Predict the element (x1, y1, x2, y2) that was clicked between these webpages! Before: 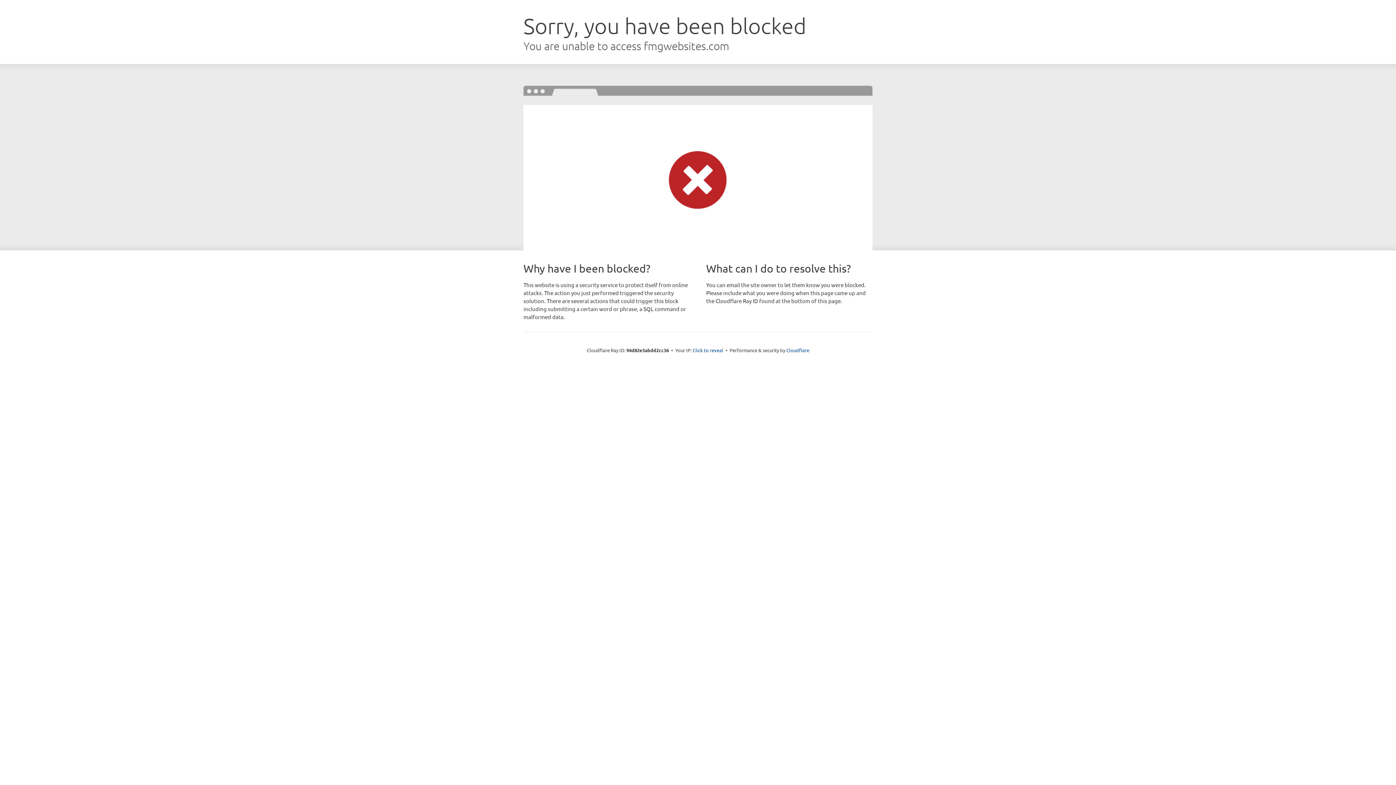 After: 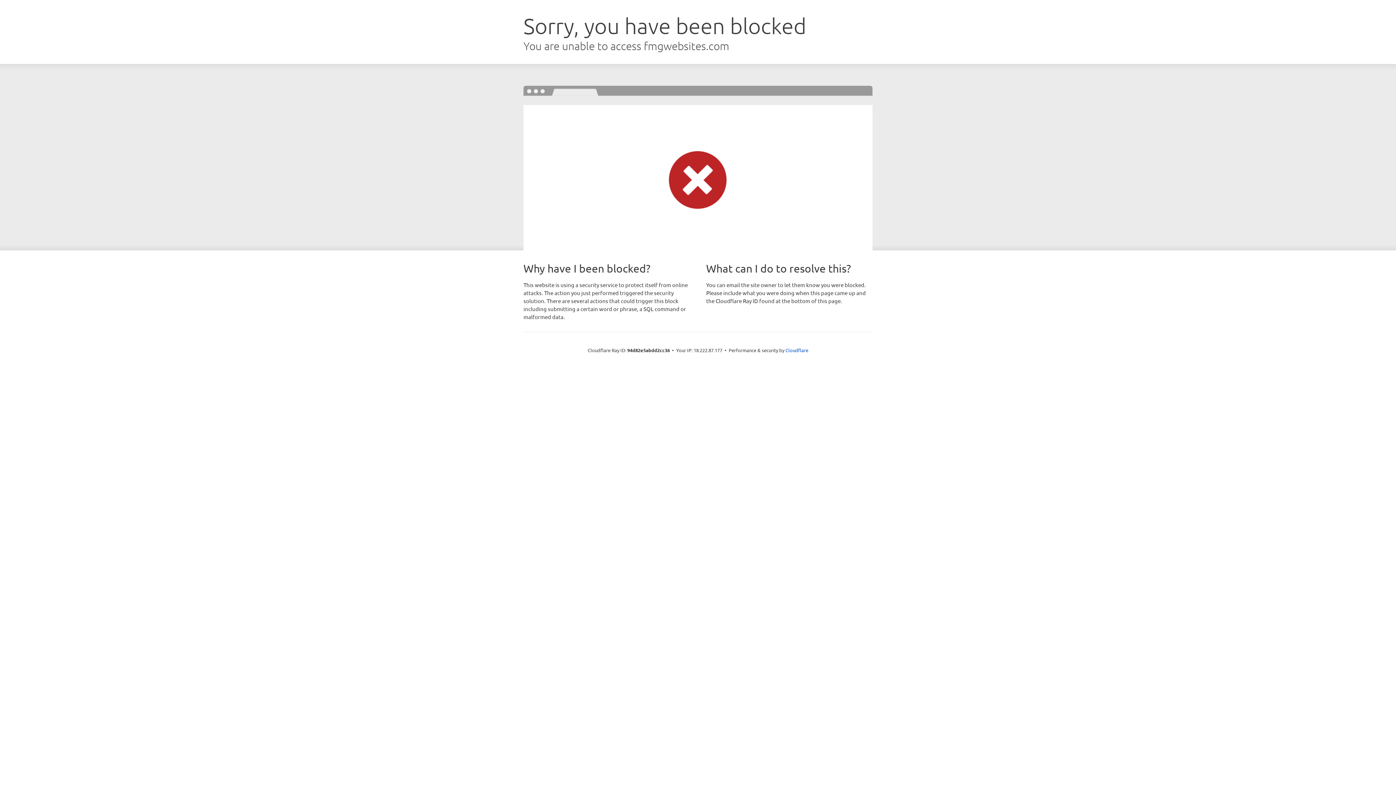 Action: bbox: (692, 346, 723, 353) label: Click to reveal